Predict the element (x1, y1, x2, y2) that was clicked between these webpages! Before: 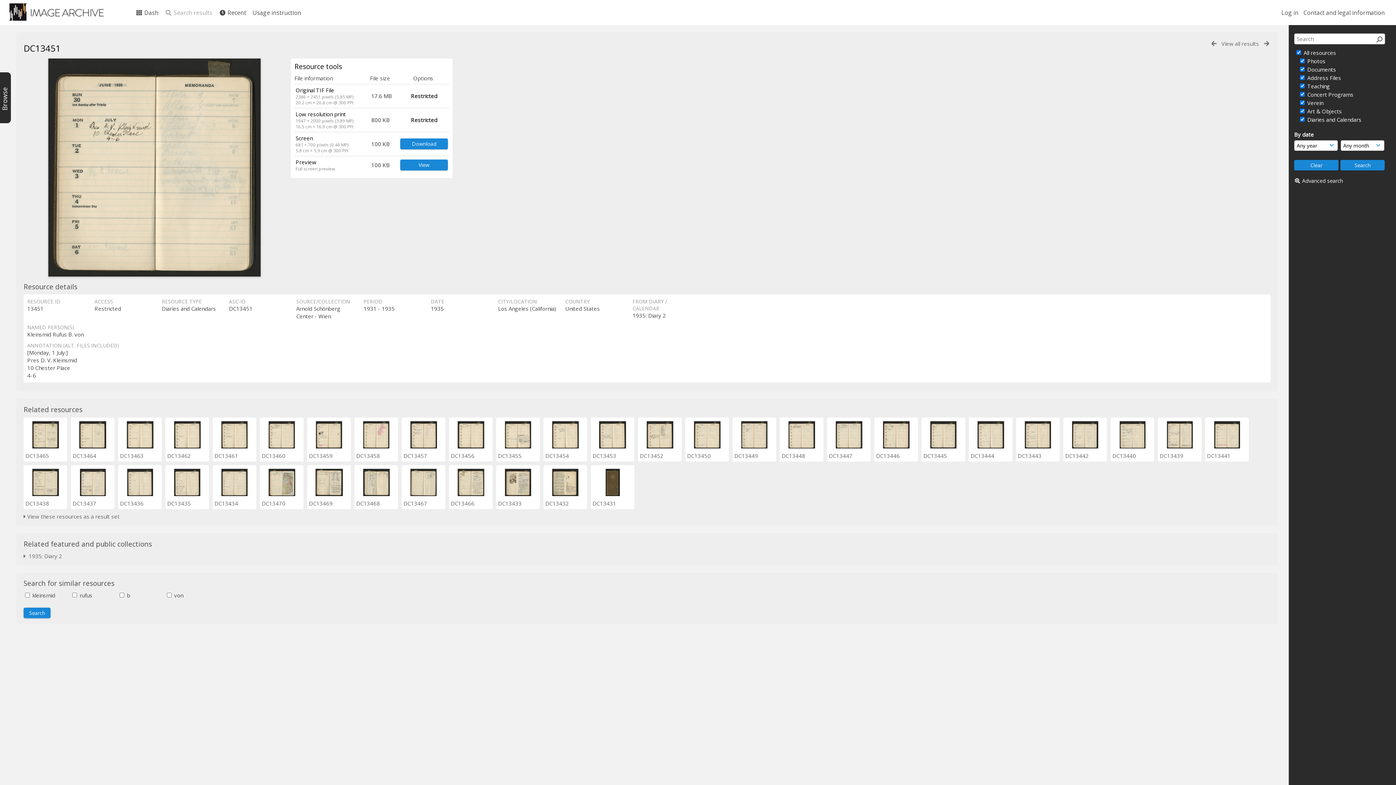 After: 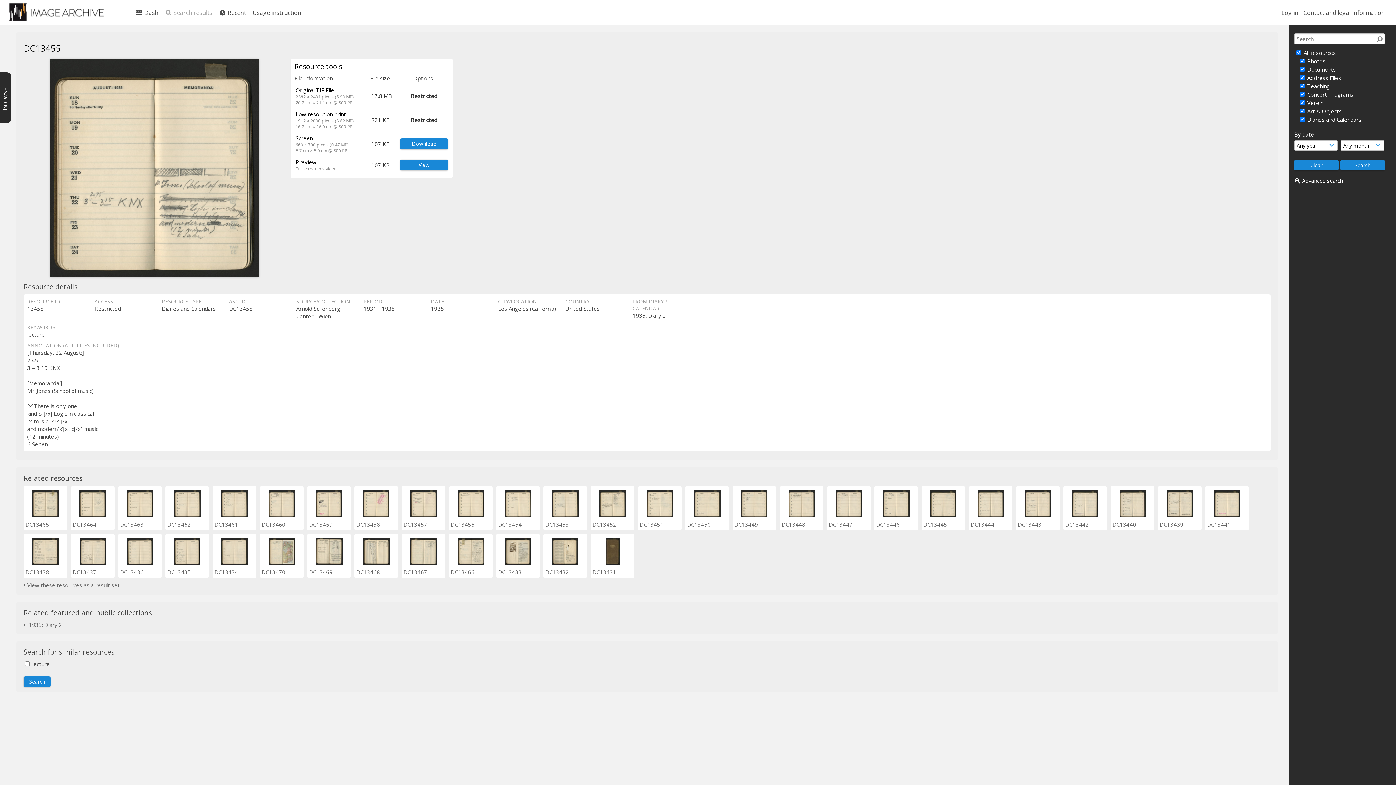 Action: label: DC13455 bbox: (498, 452, 521, 459)